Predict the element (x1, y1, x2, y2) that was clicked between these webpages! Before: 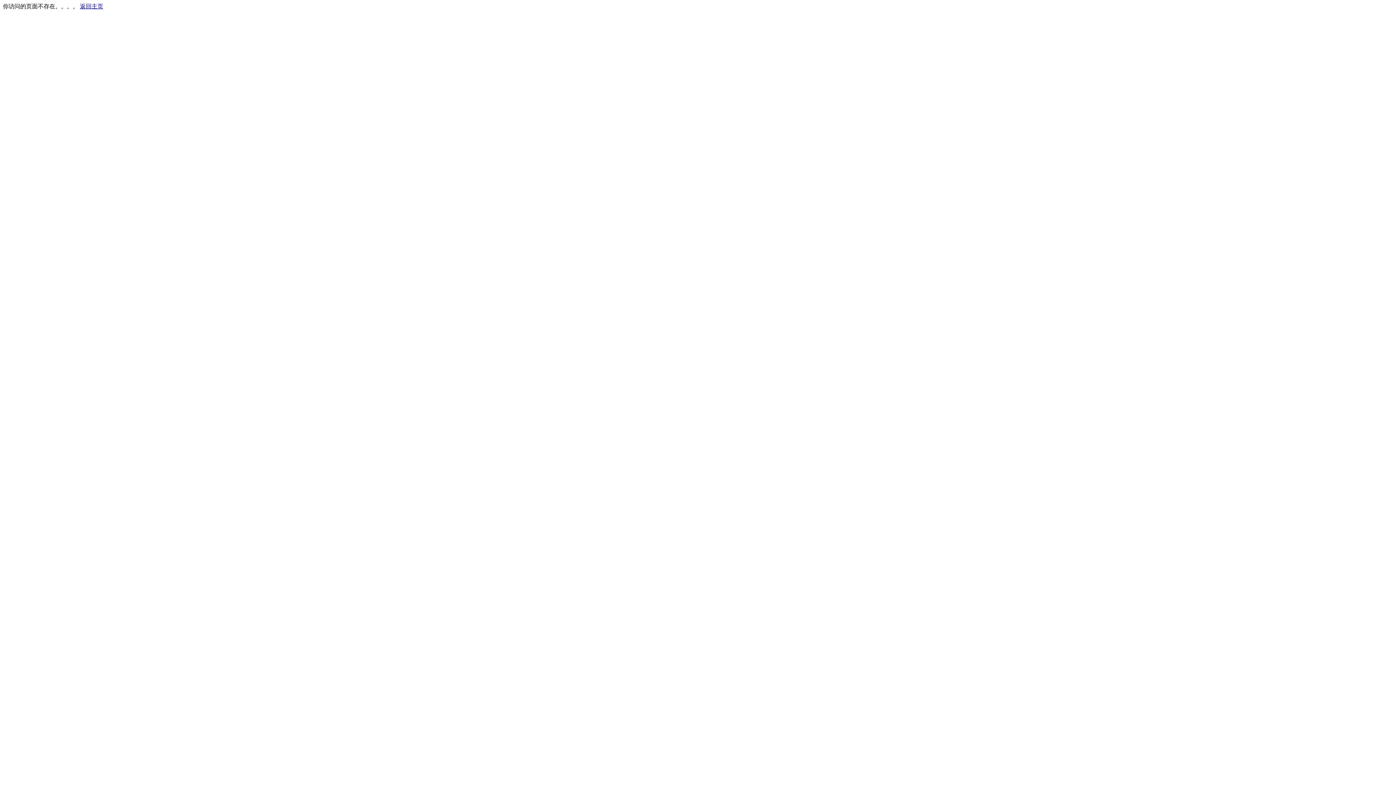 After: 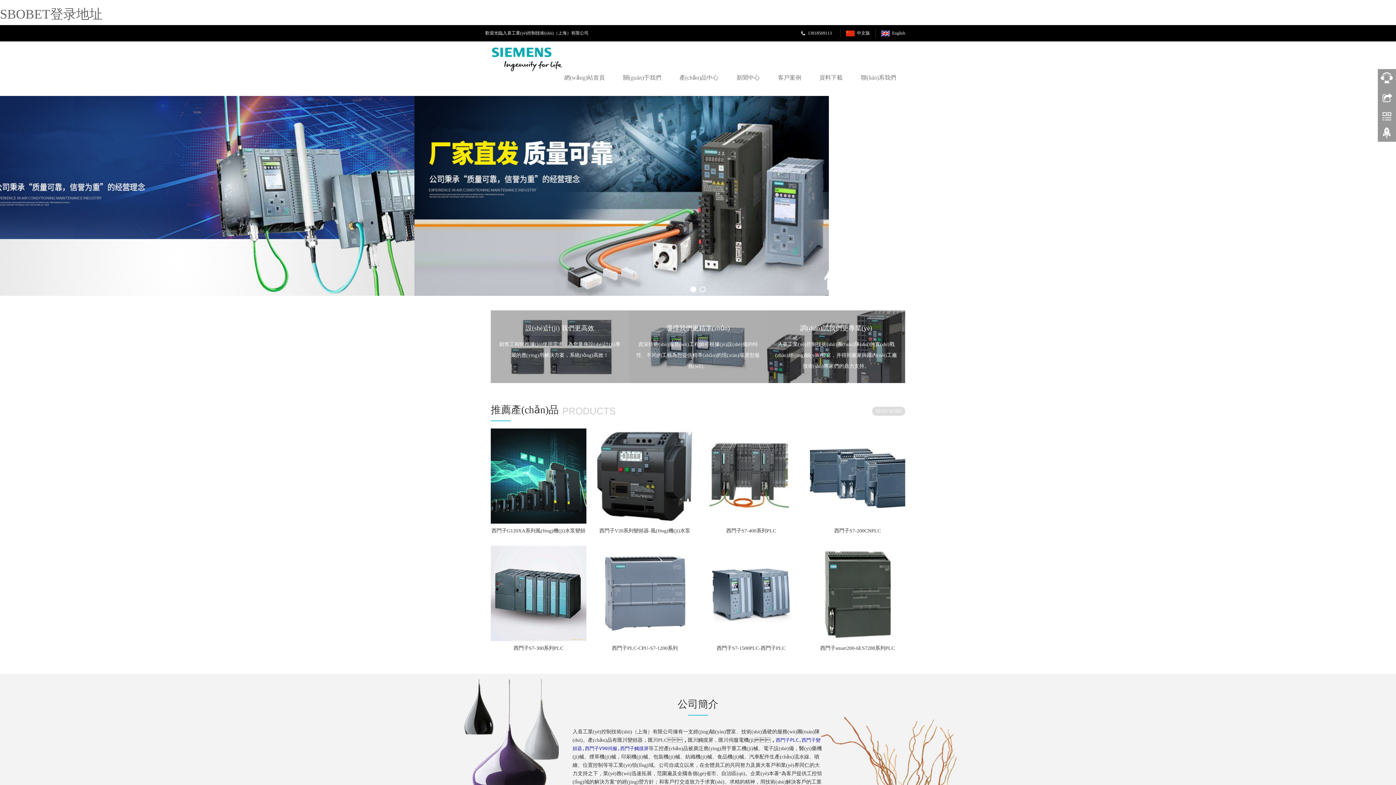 Action: bbox: (80, 3, 103, 9) label: 返回主页